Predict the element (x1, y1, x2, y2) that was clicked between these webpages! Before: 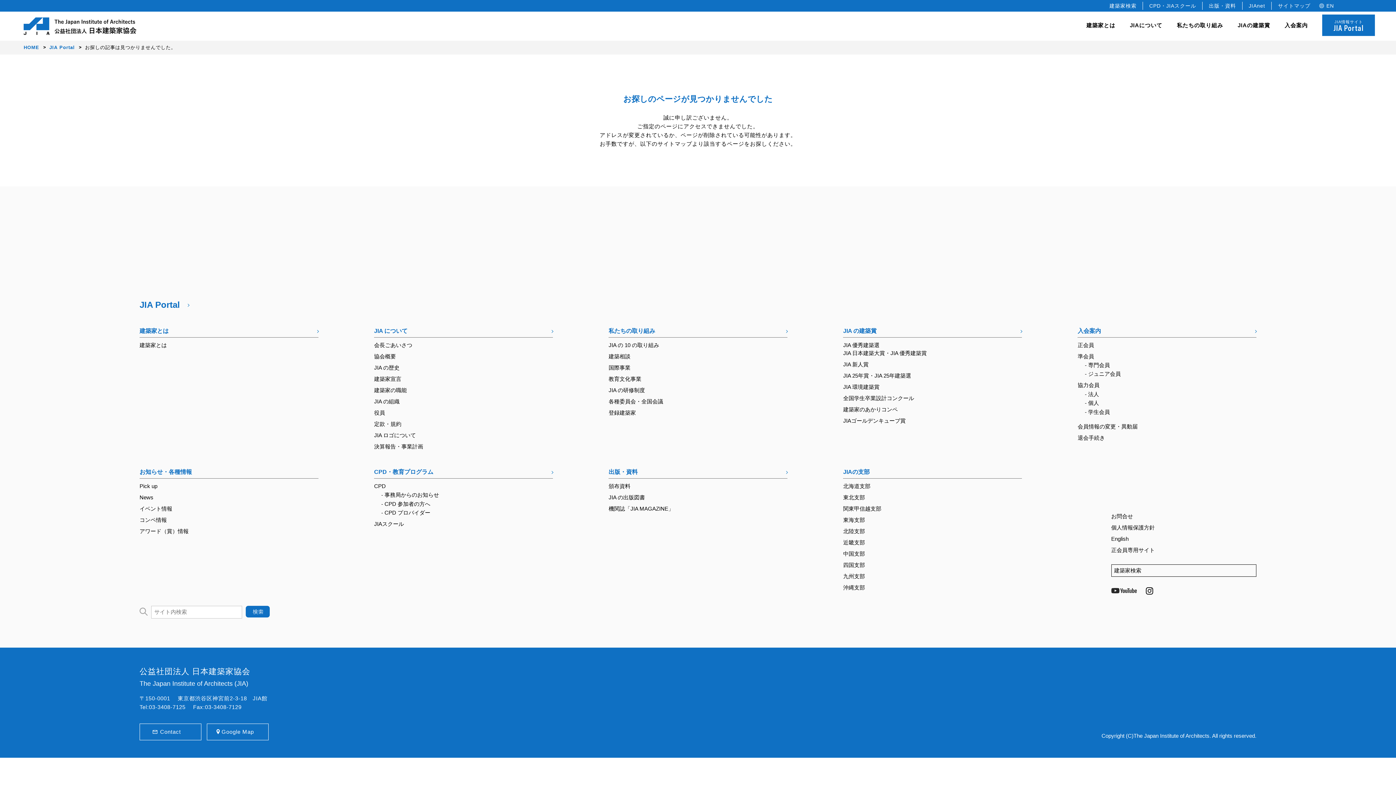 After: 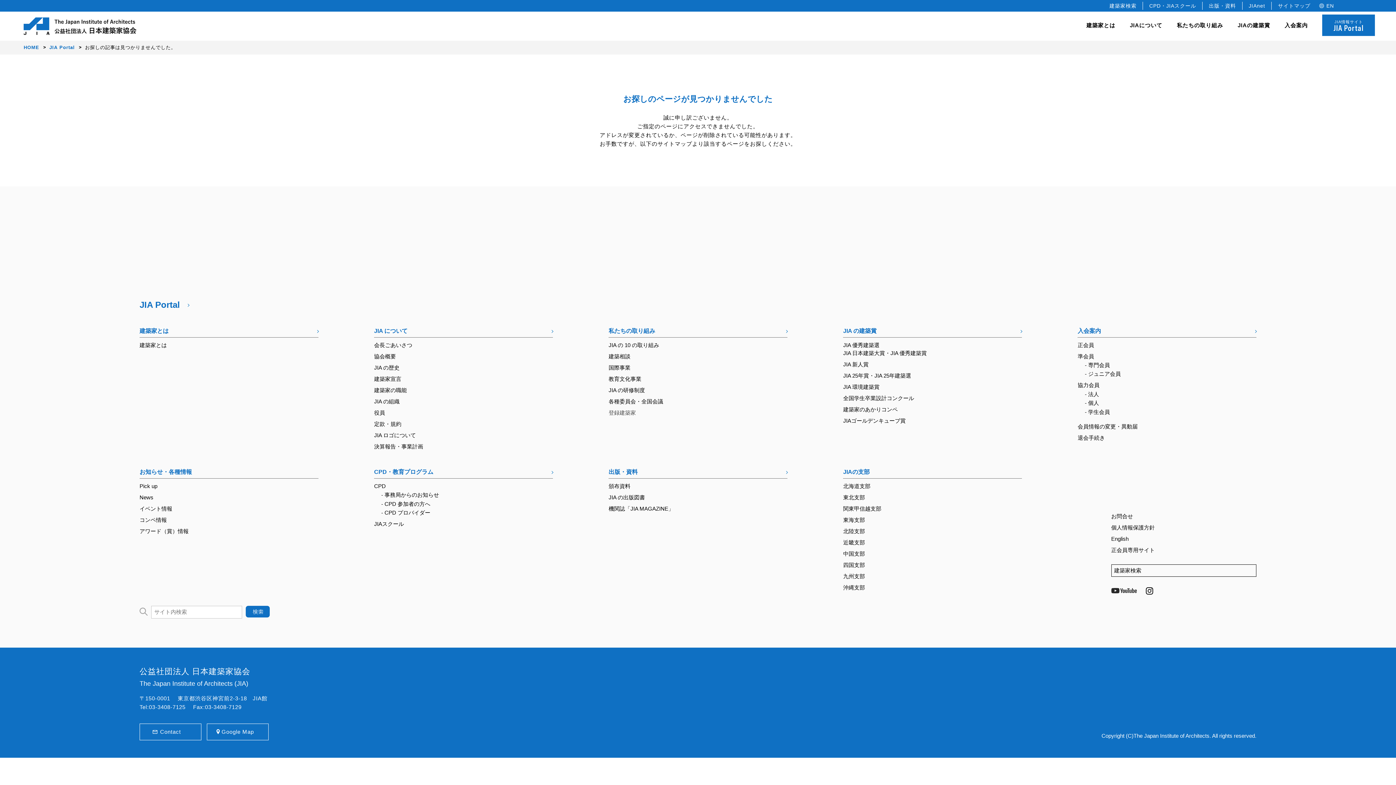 Action: bbox: (608, 409, 636, 415) label: 登録建築家